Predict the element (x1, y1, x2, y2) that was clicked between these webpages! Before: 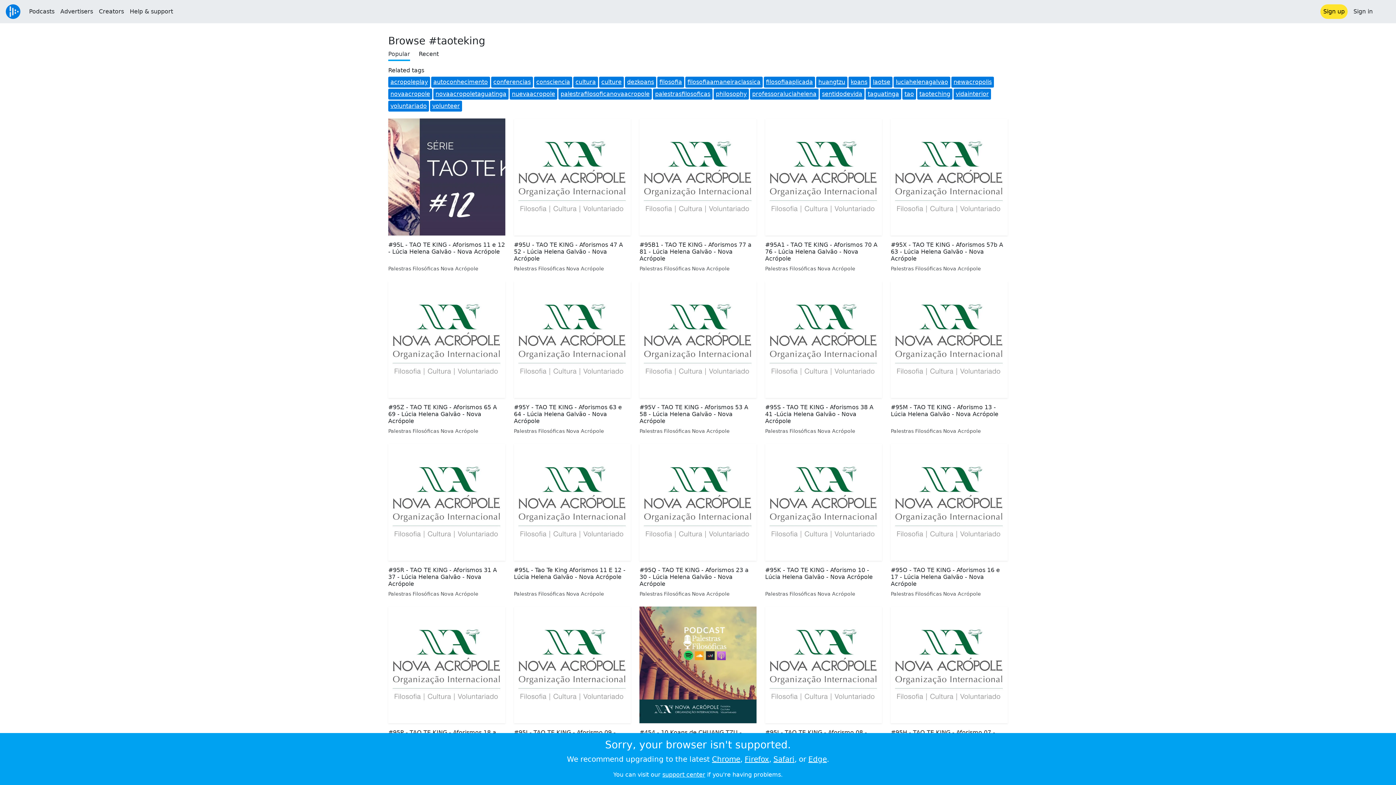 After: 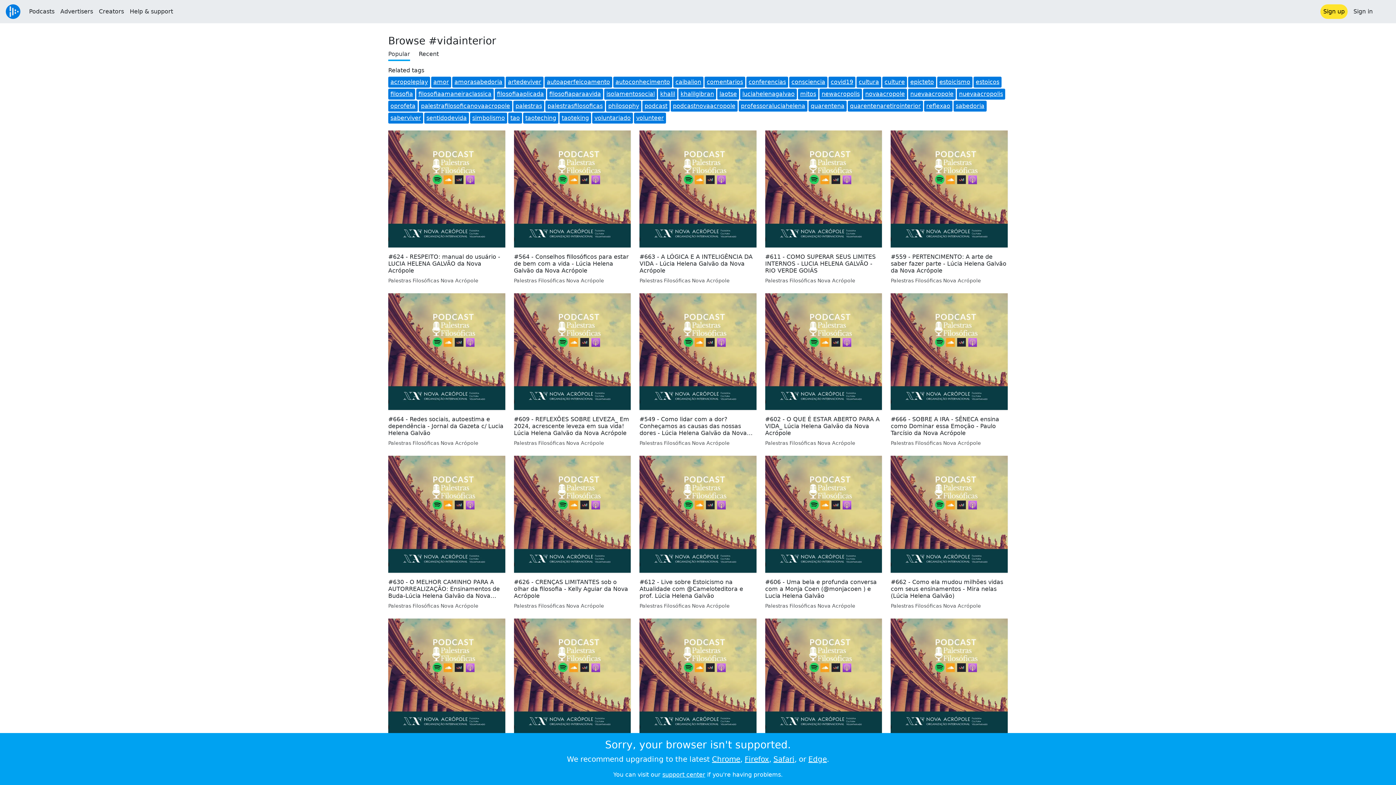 Action: label: vidainterior bbox: (956, 90, 989, 97)